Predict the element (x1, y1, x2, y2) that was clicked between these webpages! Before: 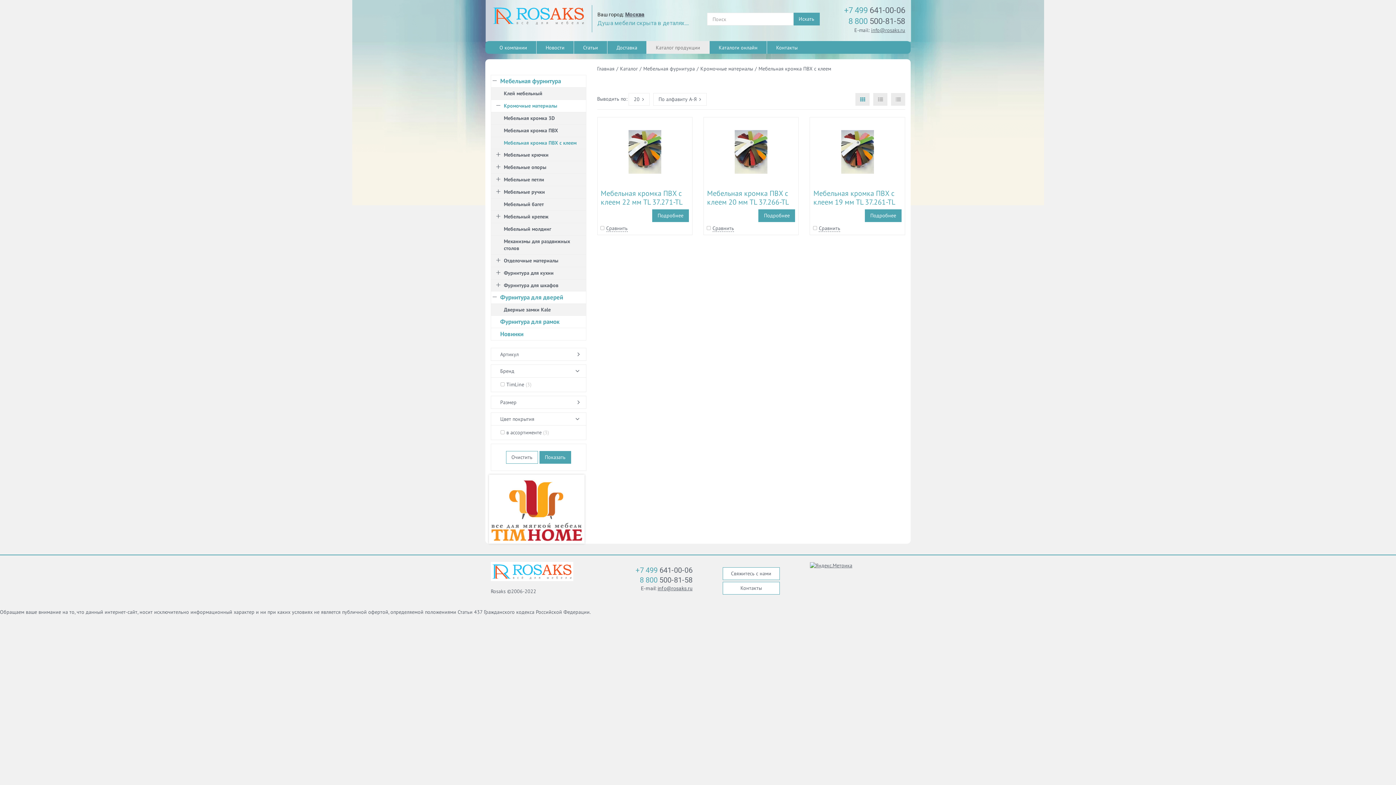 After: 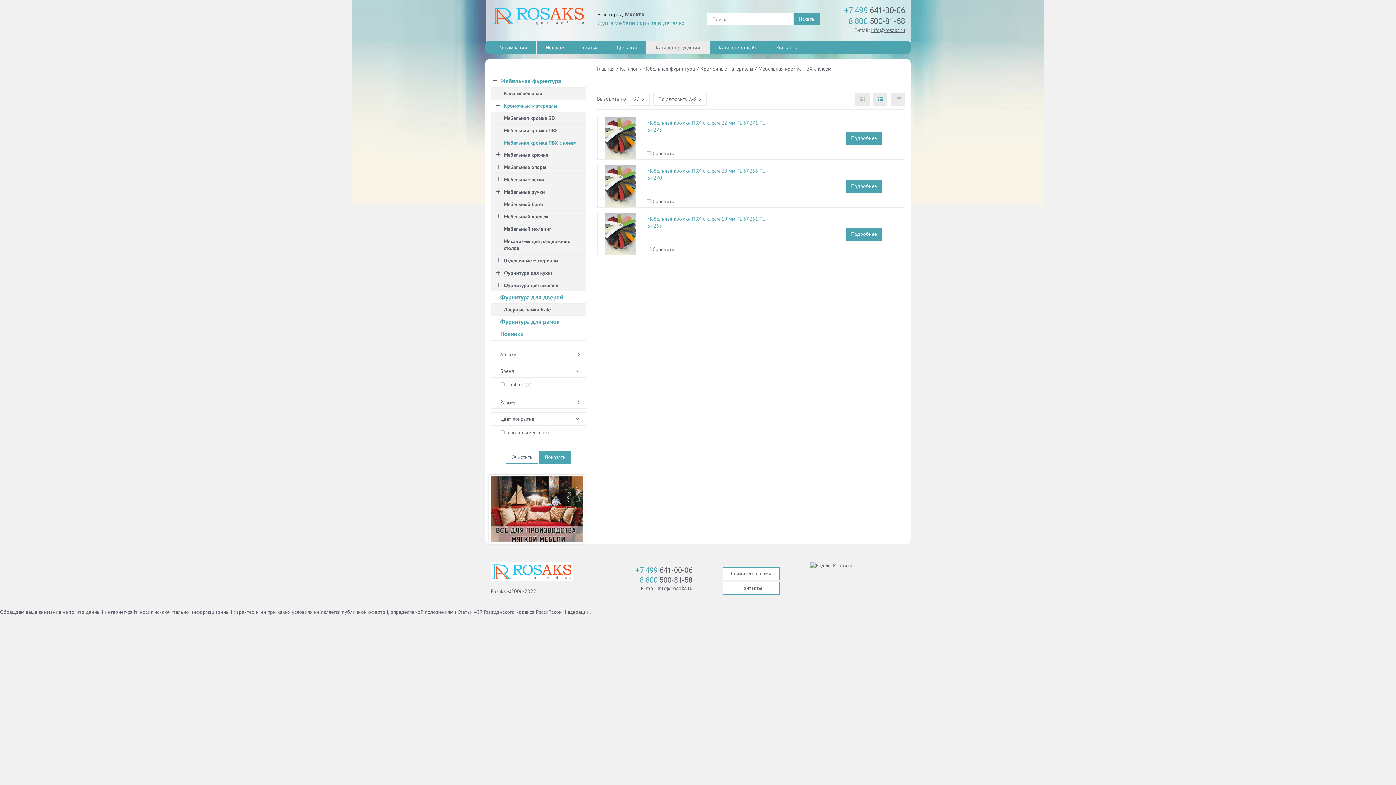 Action: bbox: (873, 93, 887, 105)